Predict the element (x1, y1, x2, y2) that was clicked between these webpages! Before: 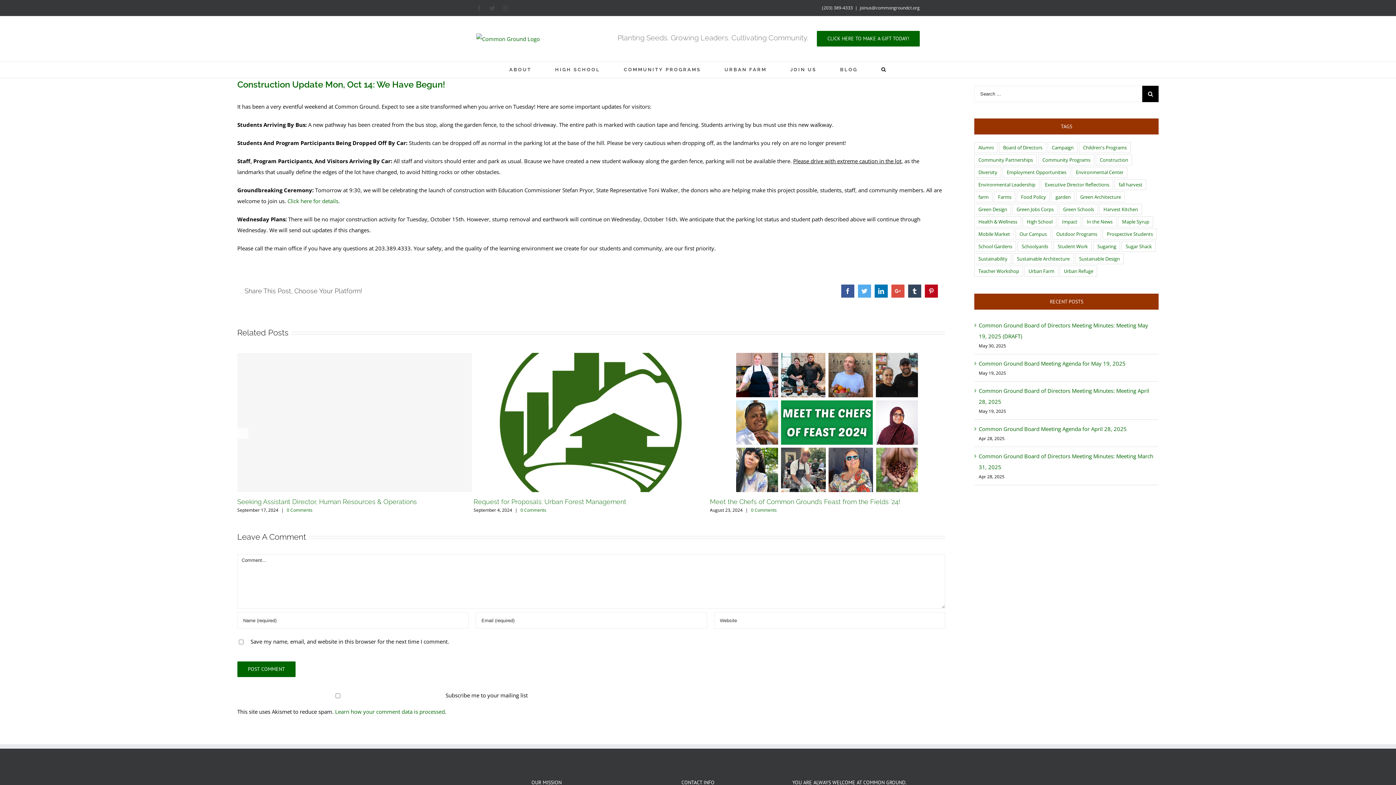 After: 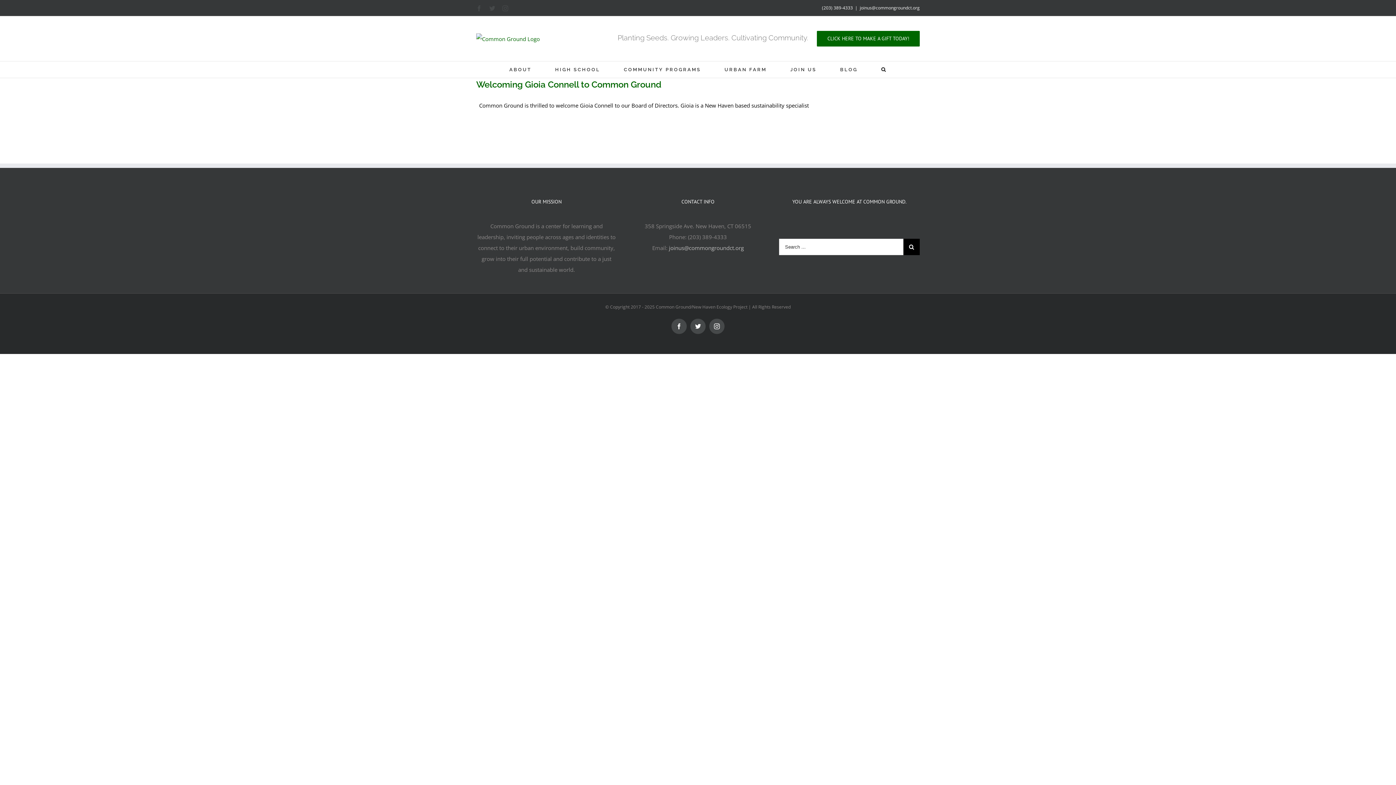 Action: label: Sustainable Architecture (1 item) bbox: (1013, 253, 1073, 264)